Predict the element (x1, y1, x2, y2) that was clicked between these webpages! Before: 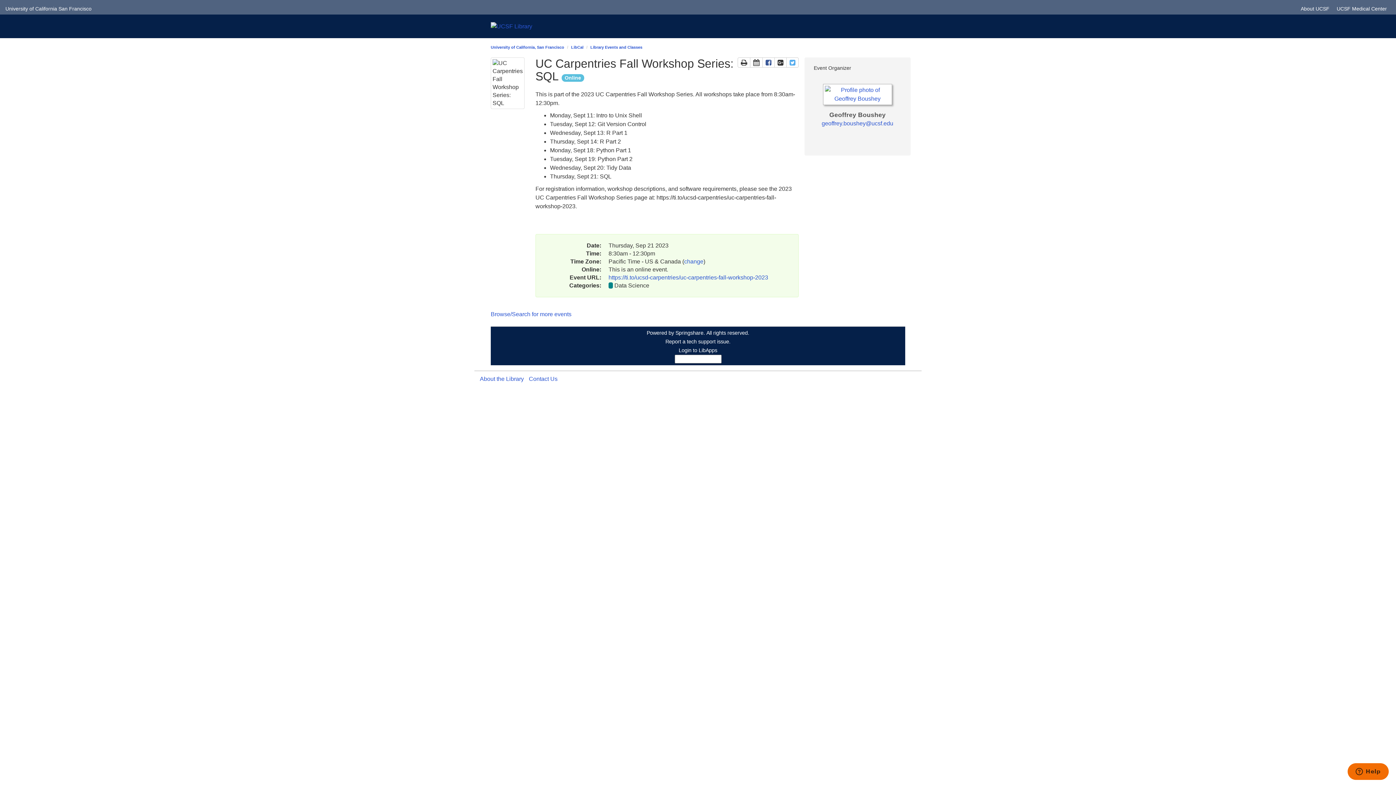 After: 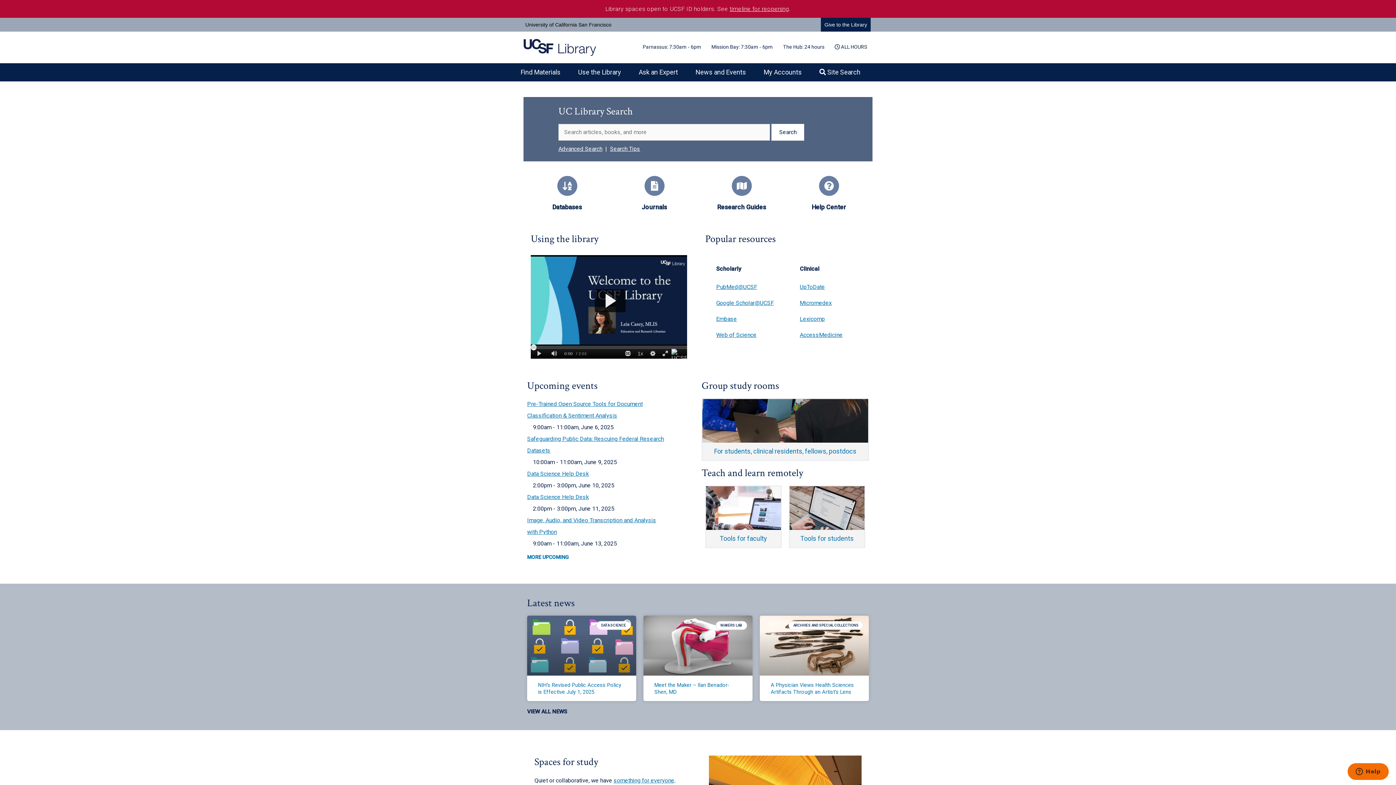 Action: label: University of California, San Francisco bbox: (490, 45, 564, 49)